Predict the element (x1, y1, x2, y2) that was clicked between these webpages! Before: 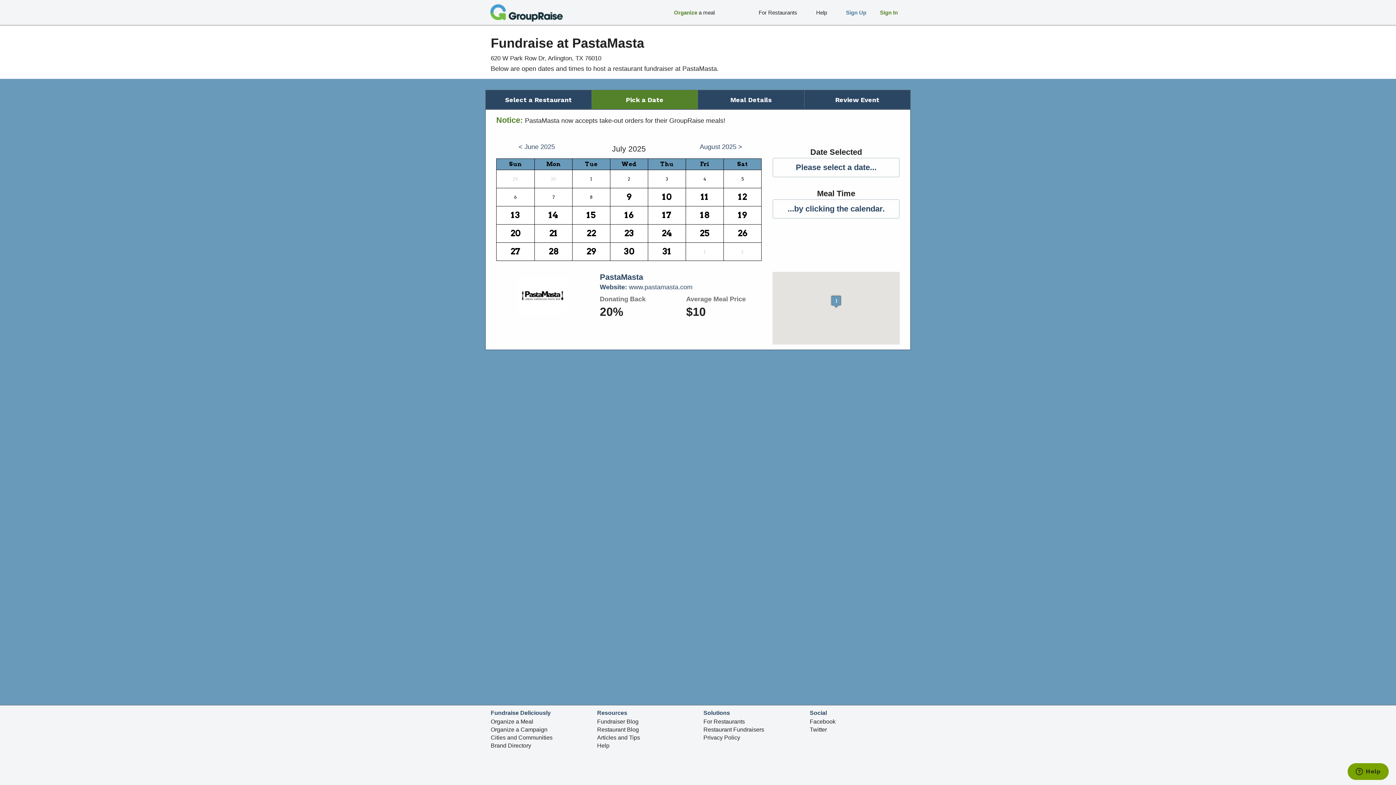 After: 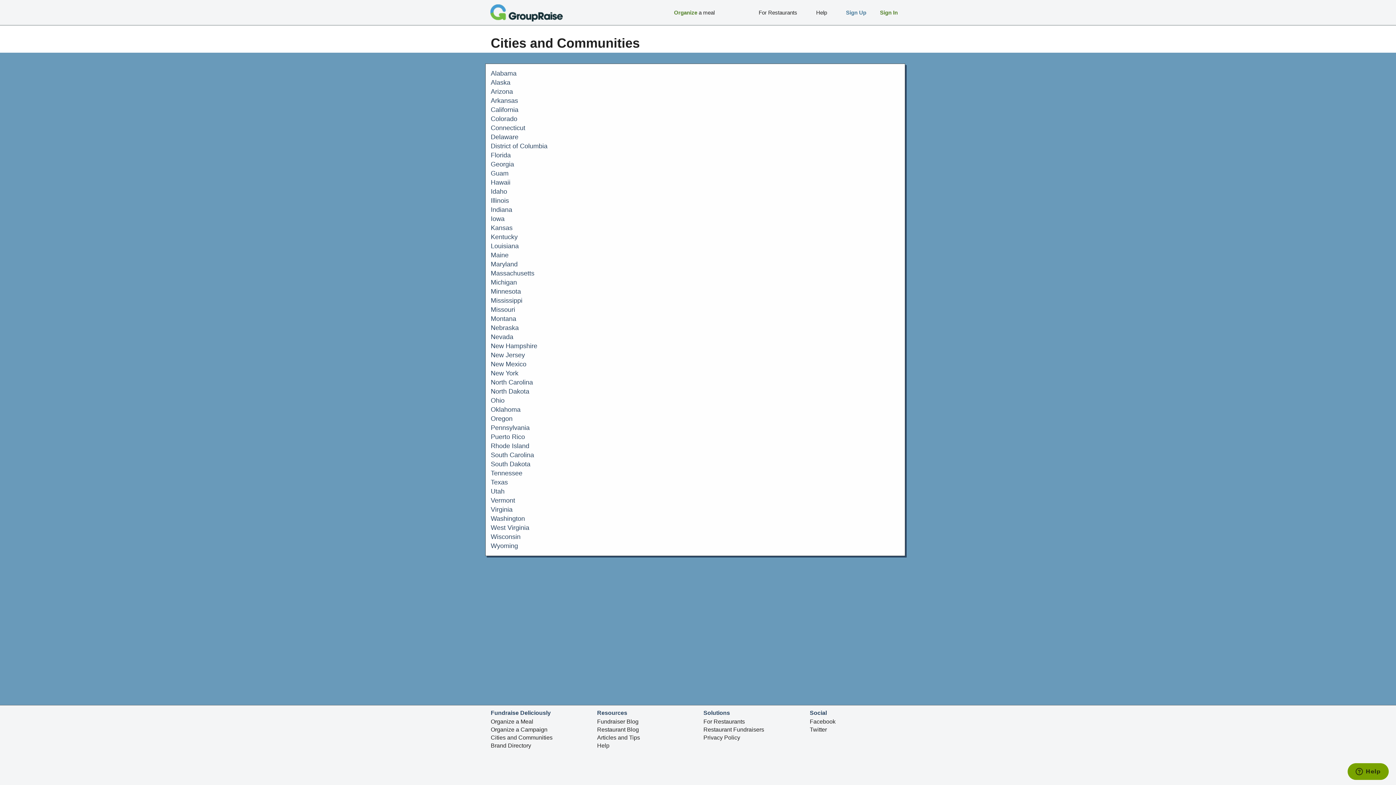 Action: label: Cities and Communities bbox: (490, 734, 552, 741)